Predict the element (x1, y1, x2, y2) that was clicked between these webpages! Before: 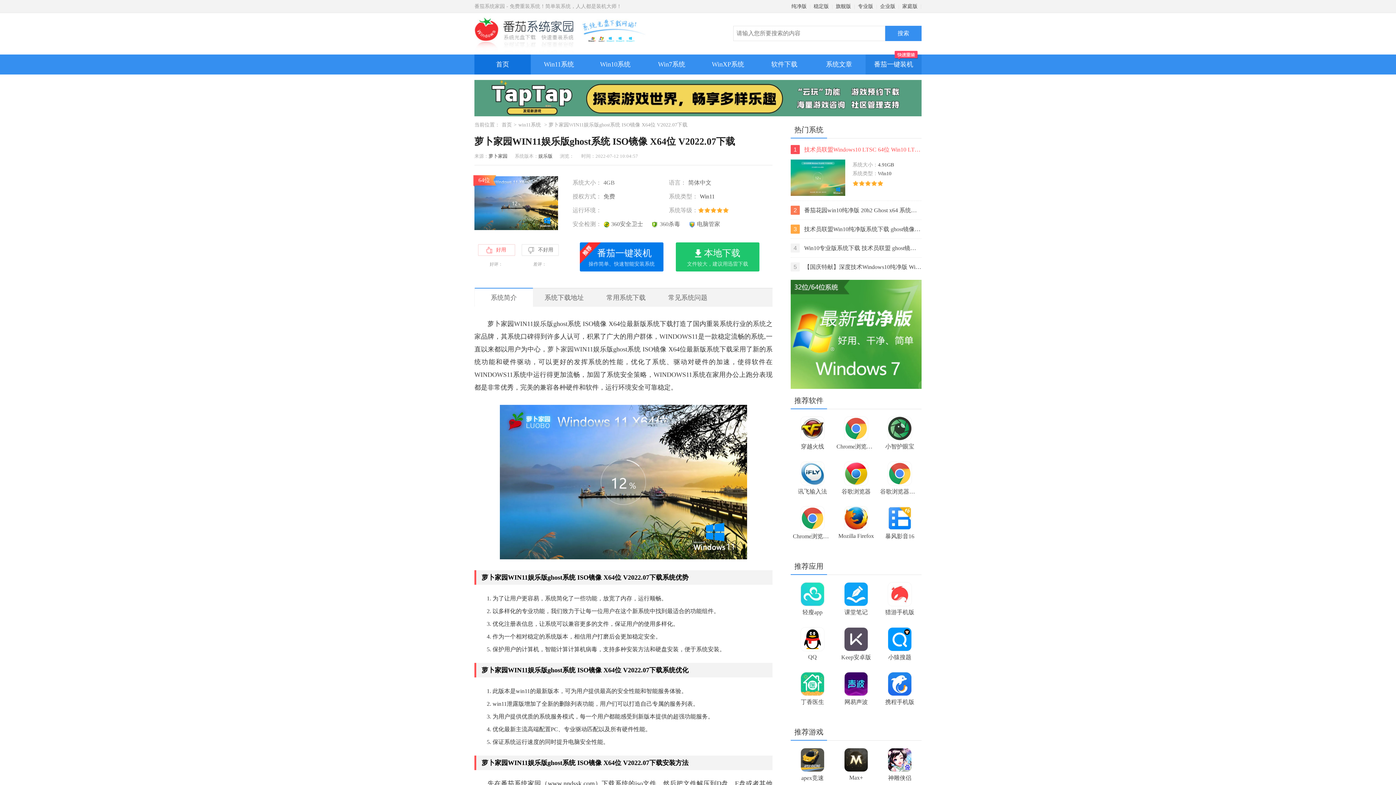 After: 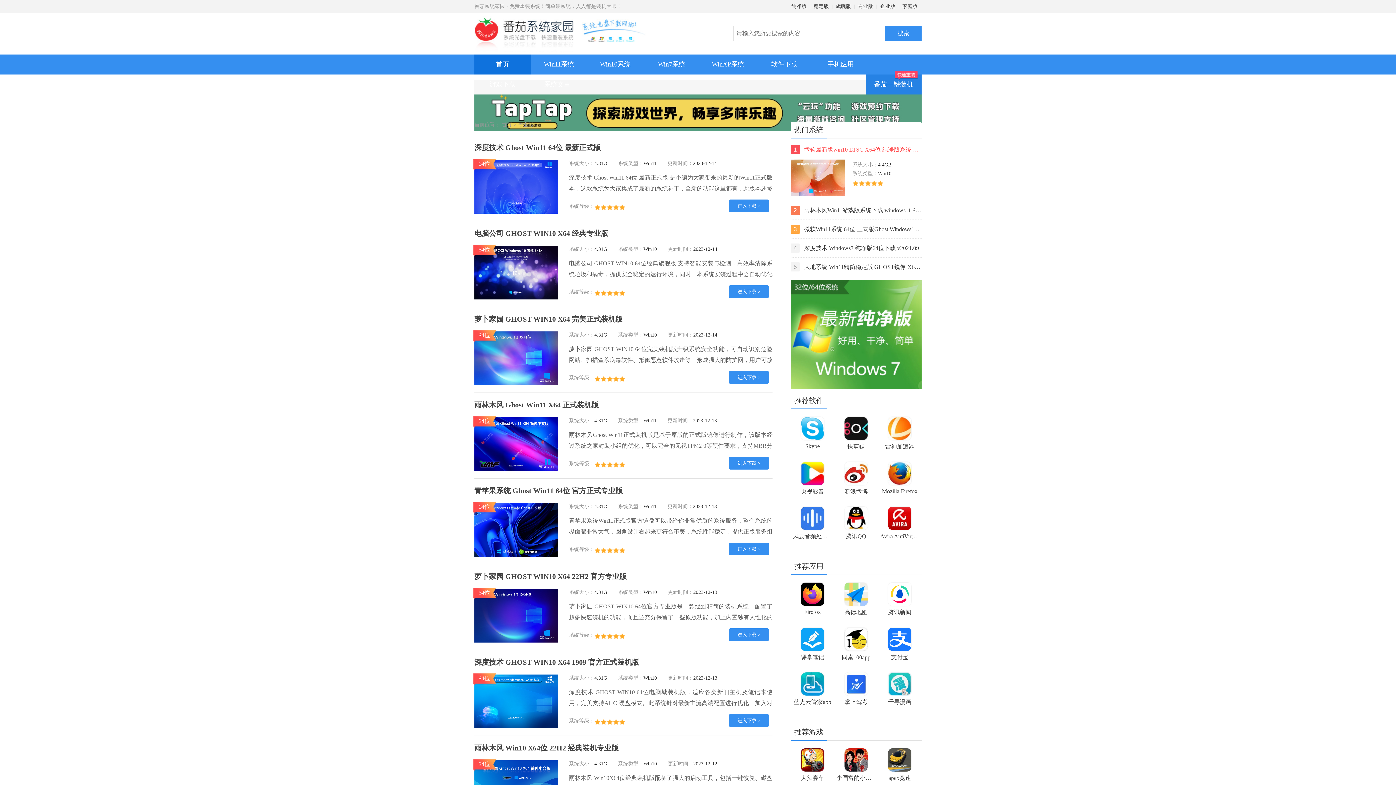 Action: bbox: (858, 3, 873, 9) label: 专业版